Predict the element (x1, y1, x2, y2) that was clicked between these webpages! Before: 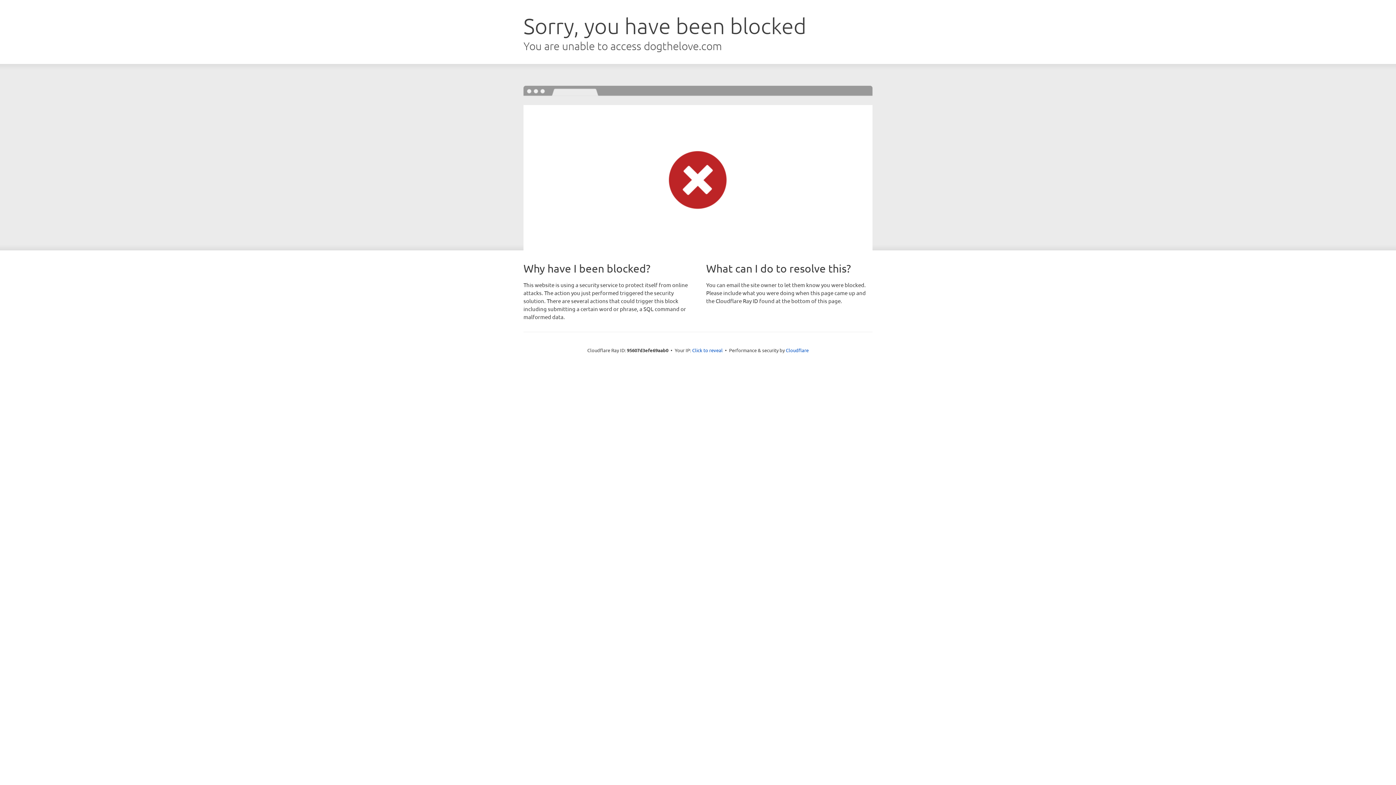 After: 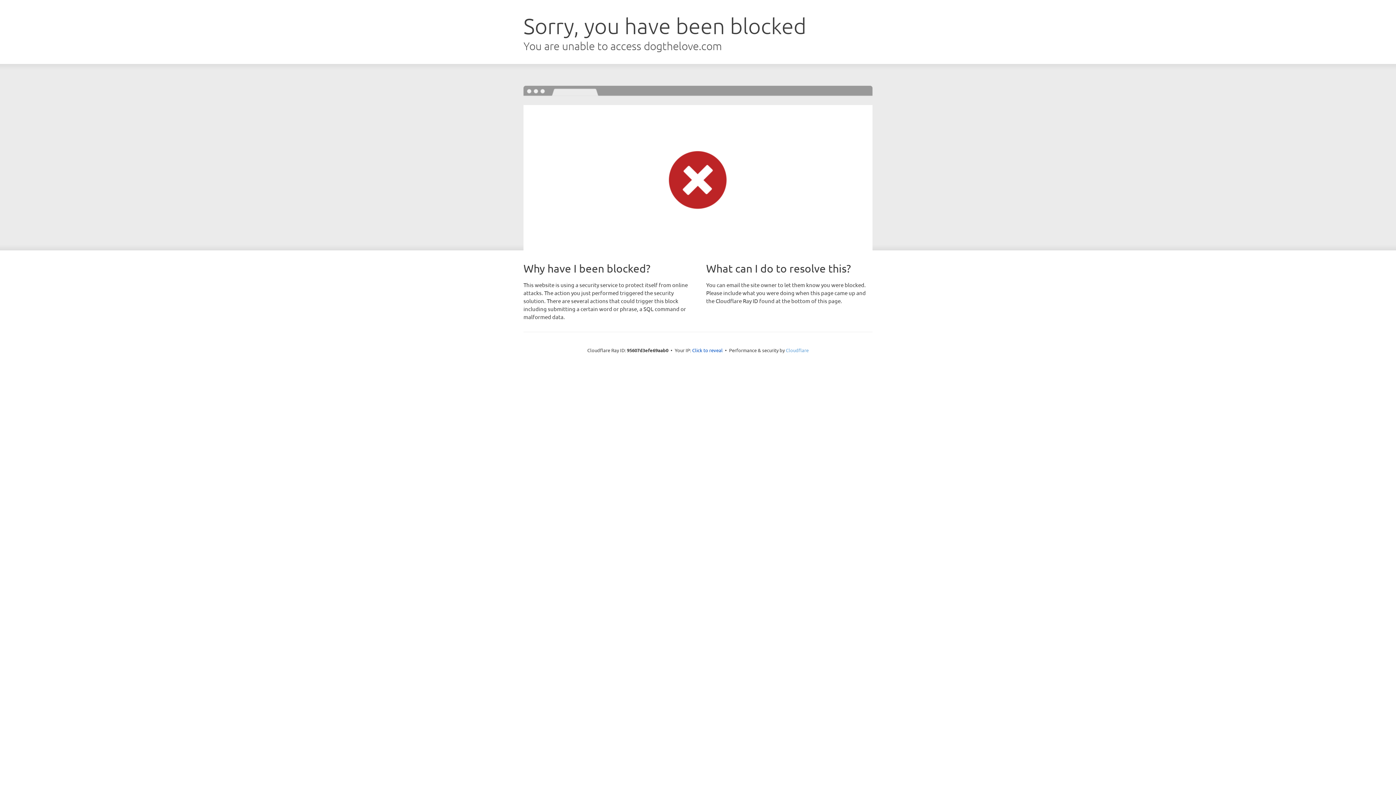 Action: bbox: (786, 347, 808, 353) label: Cloudflare